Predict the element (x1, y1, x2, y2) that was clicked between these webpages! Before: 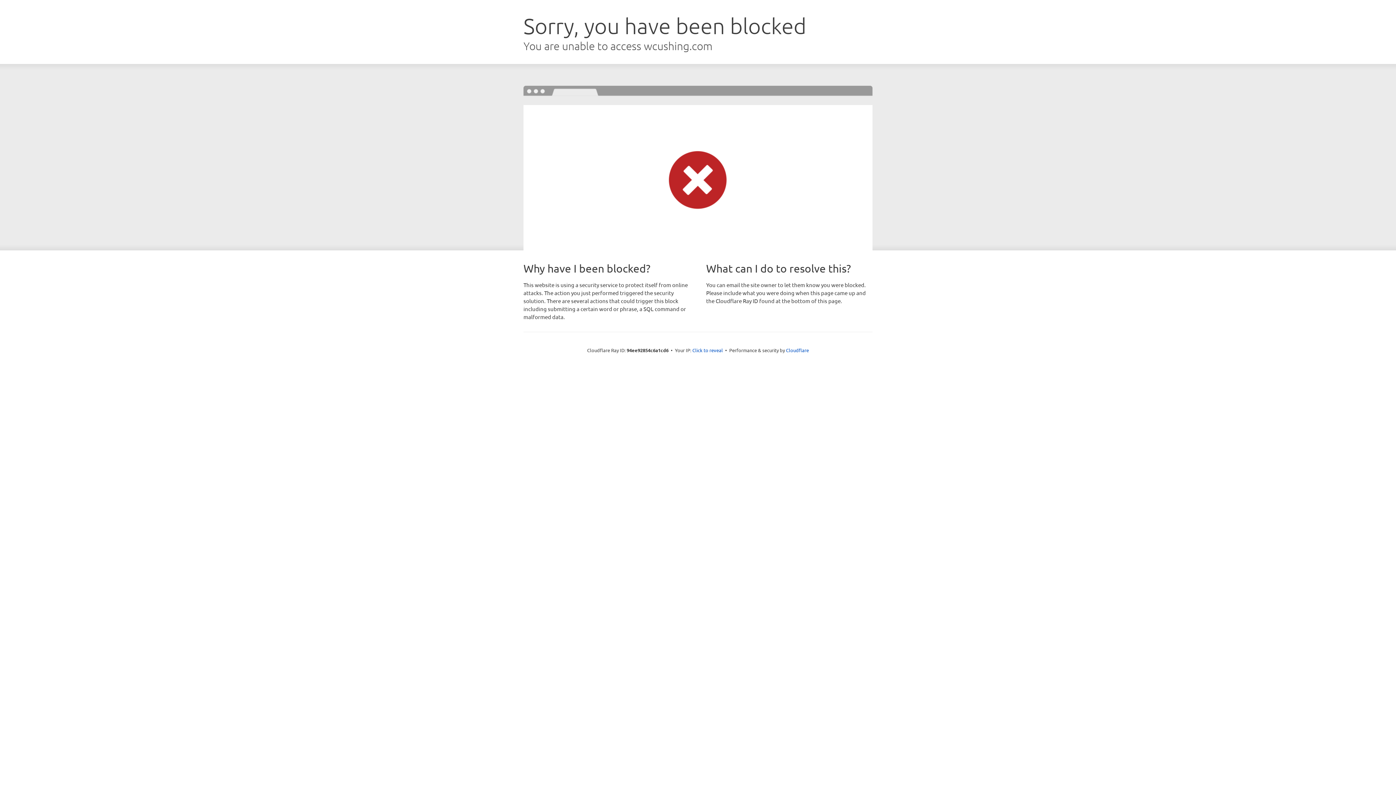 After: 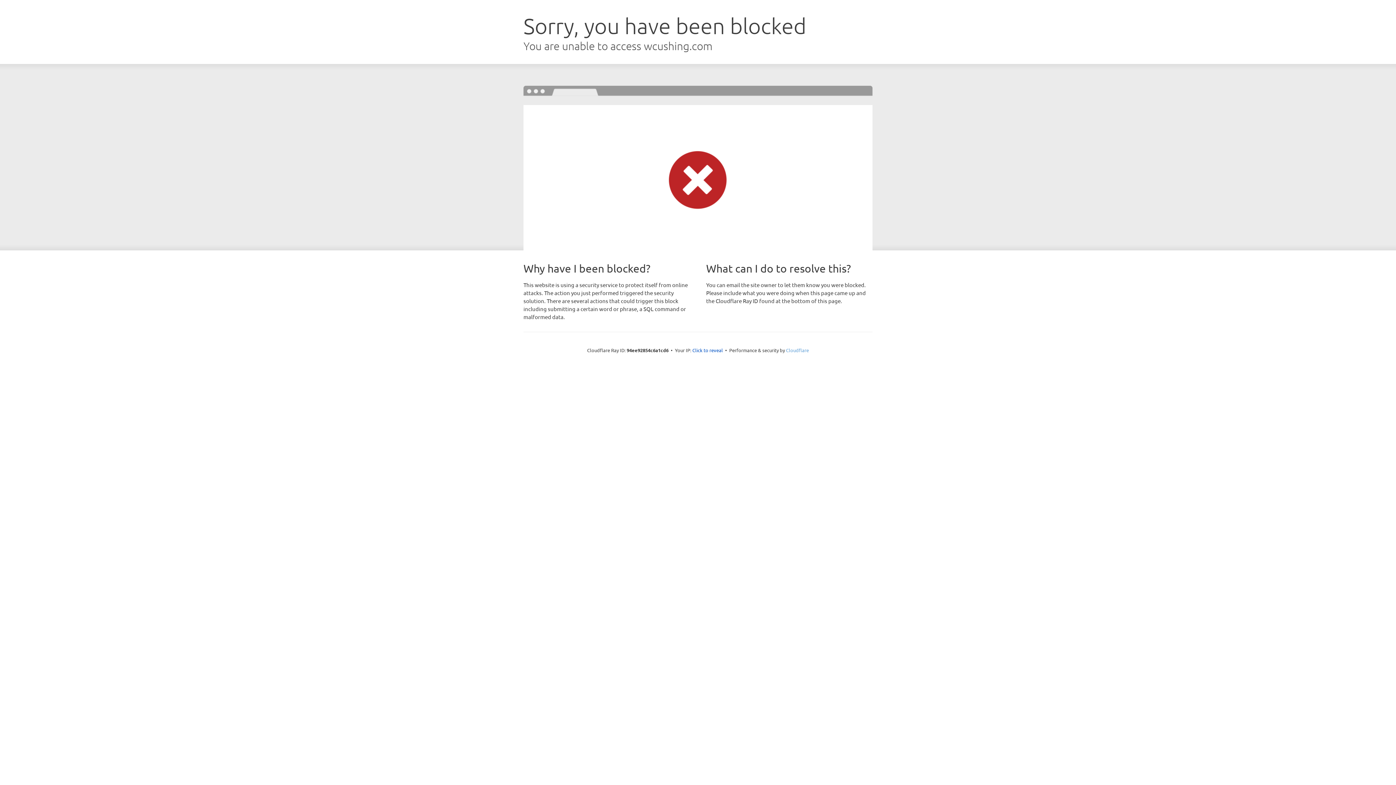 Action: bbox: (786, 347, 809, 353) label: Cloudflare